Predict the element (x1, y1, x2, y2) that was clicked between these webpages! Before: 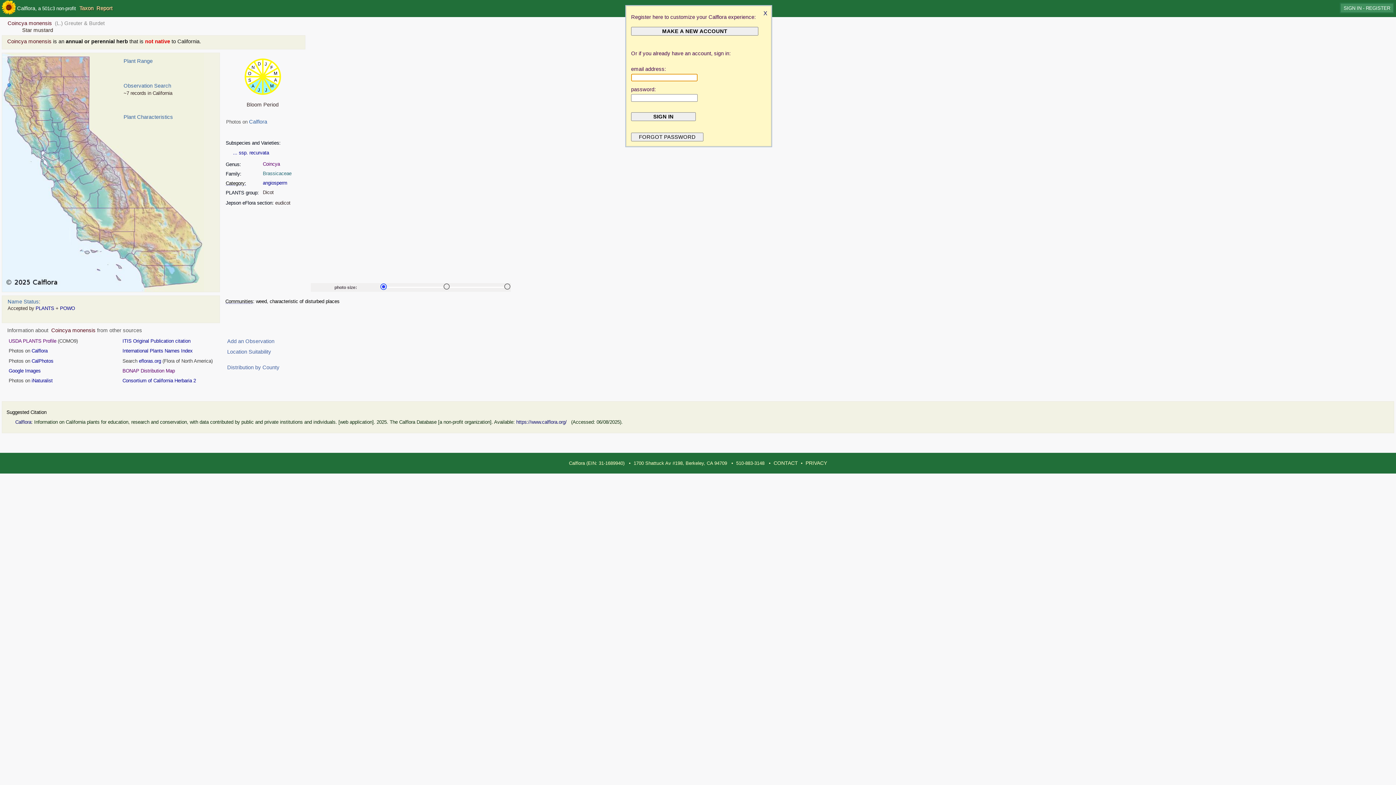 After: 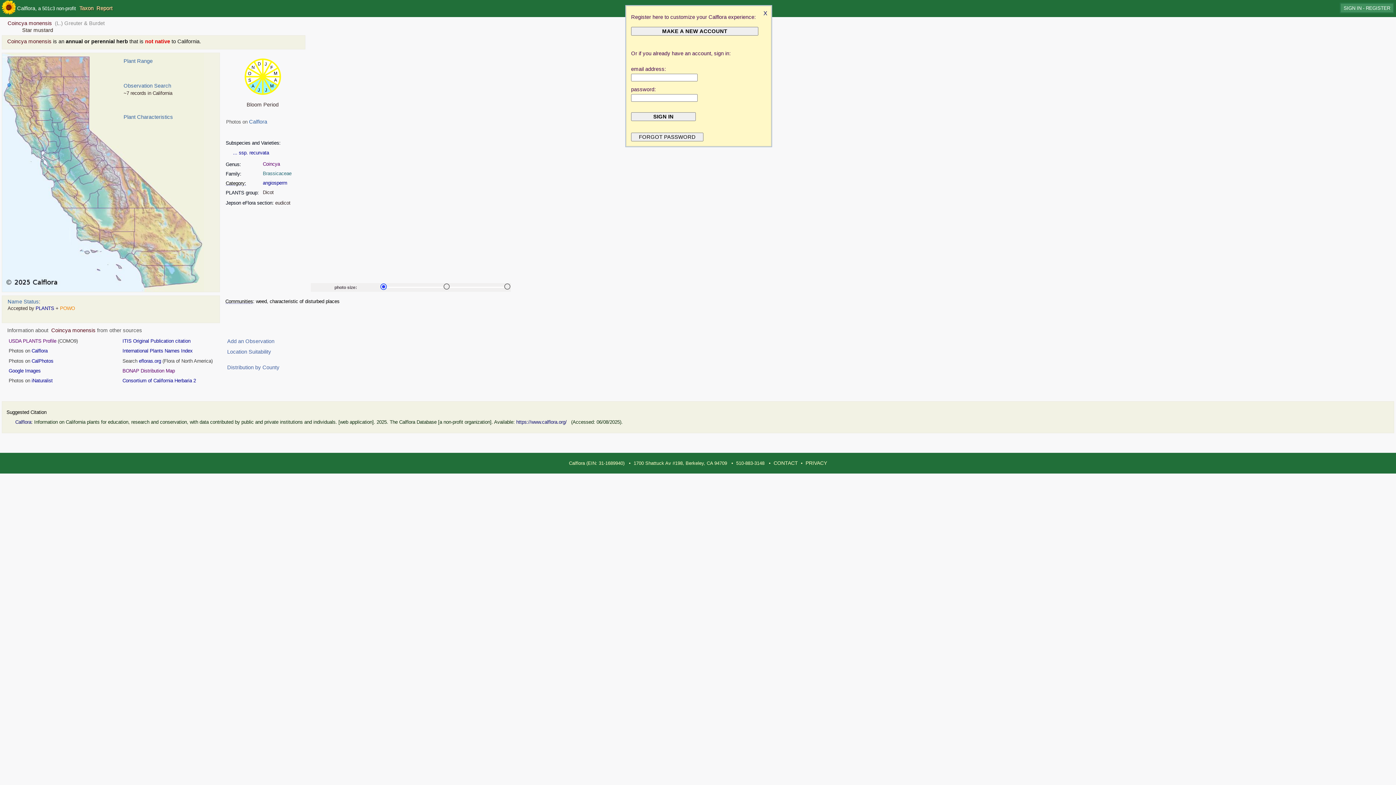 Action: label: POWO bbox: (60, 305, 74, 311)